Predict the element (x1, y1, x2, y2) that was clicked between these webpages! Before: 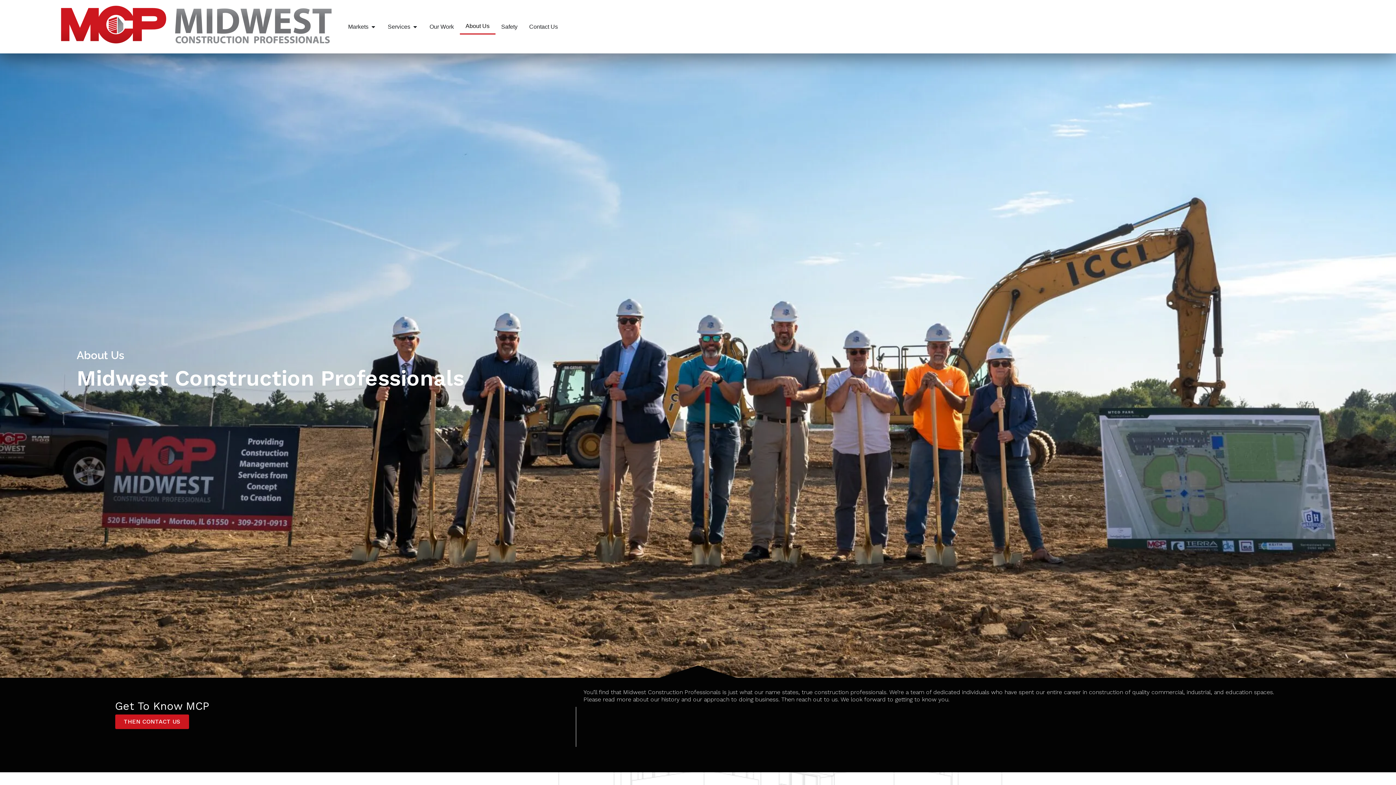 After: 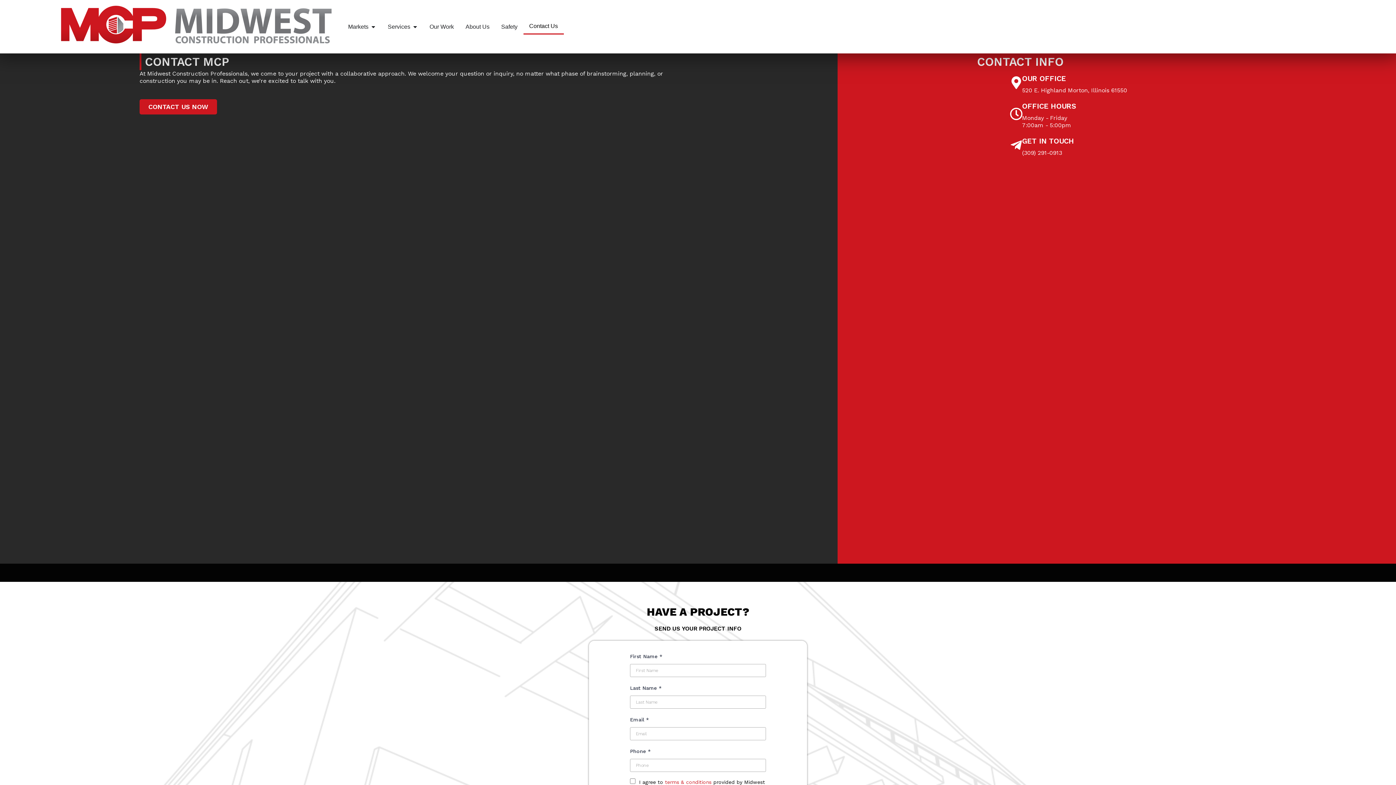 Action: bbox: (529, 22, 558, 31) label: Contact Us